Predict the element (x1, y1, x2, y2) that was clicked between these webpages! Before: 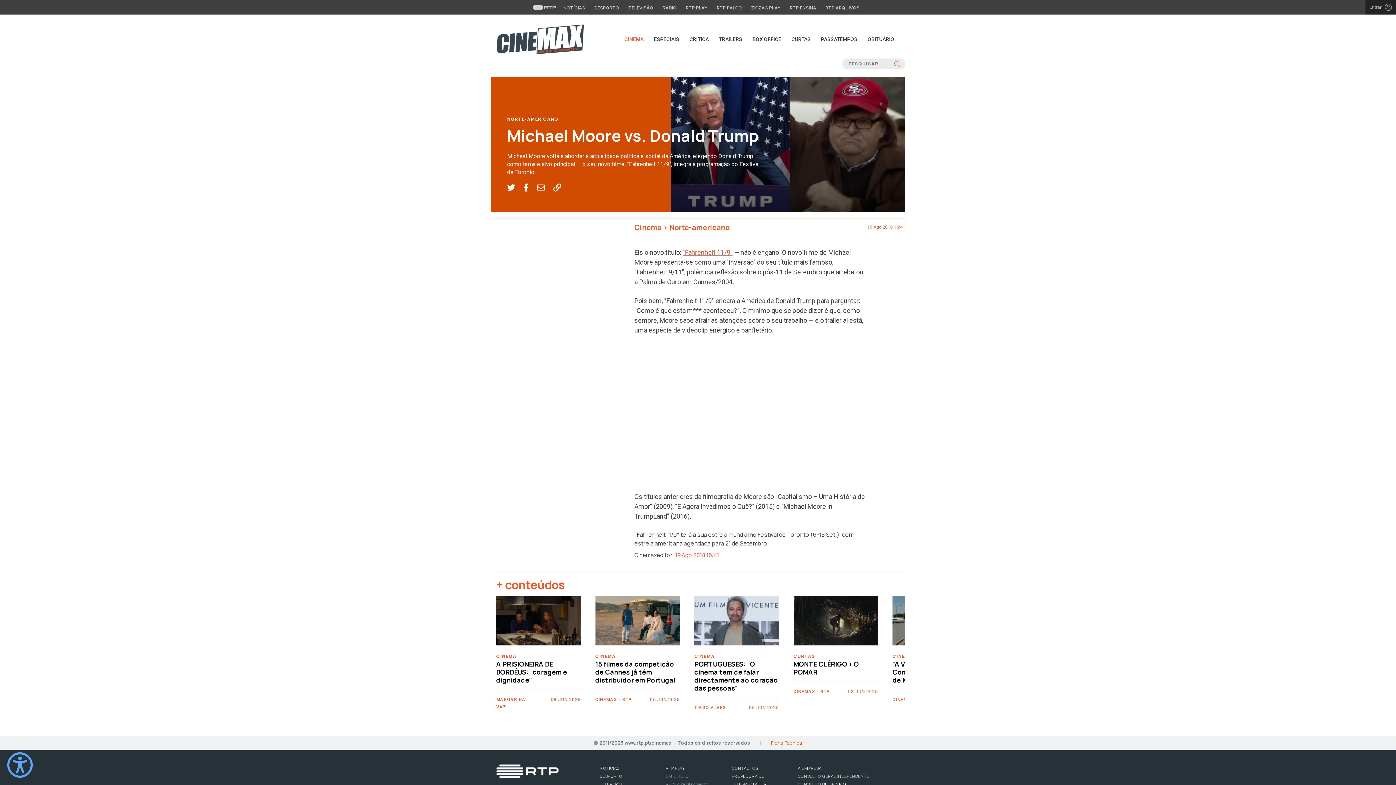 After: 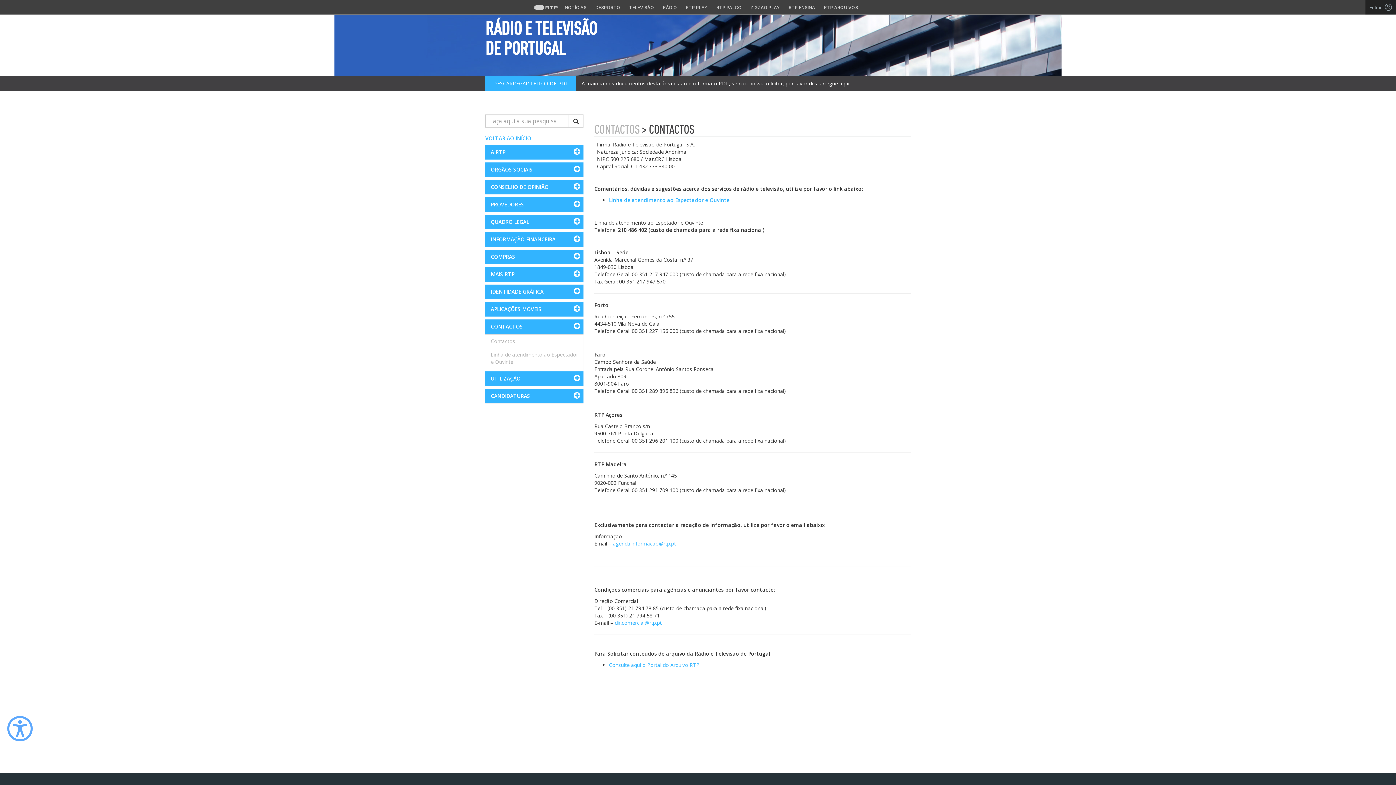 Action: bbox: (732, 766, 758, 771) label: CONTACTOS